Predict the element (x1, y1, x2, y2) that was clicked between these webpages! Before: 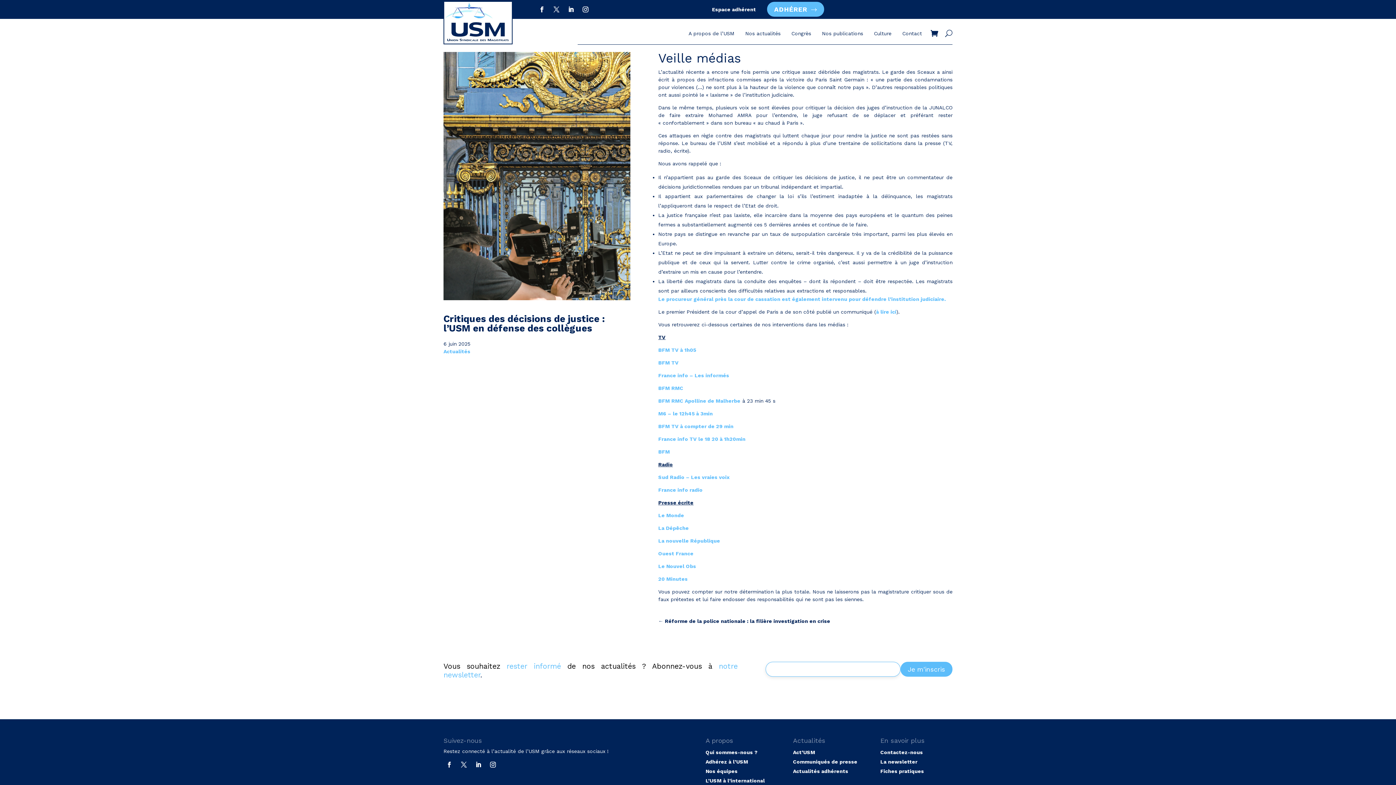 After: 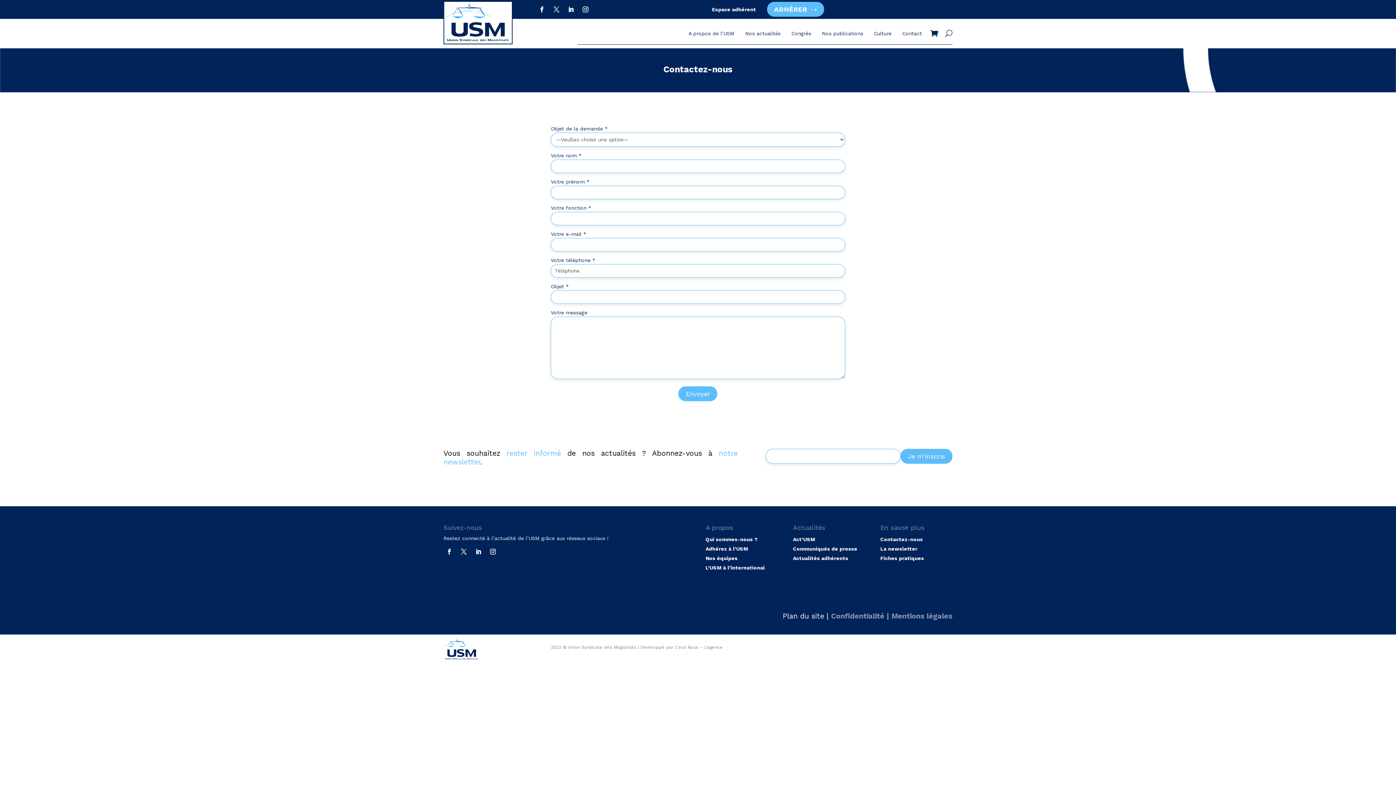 Action: label: Contact bbox: (902, 30, 922, 38)